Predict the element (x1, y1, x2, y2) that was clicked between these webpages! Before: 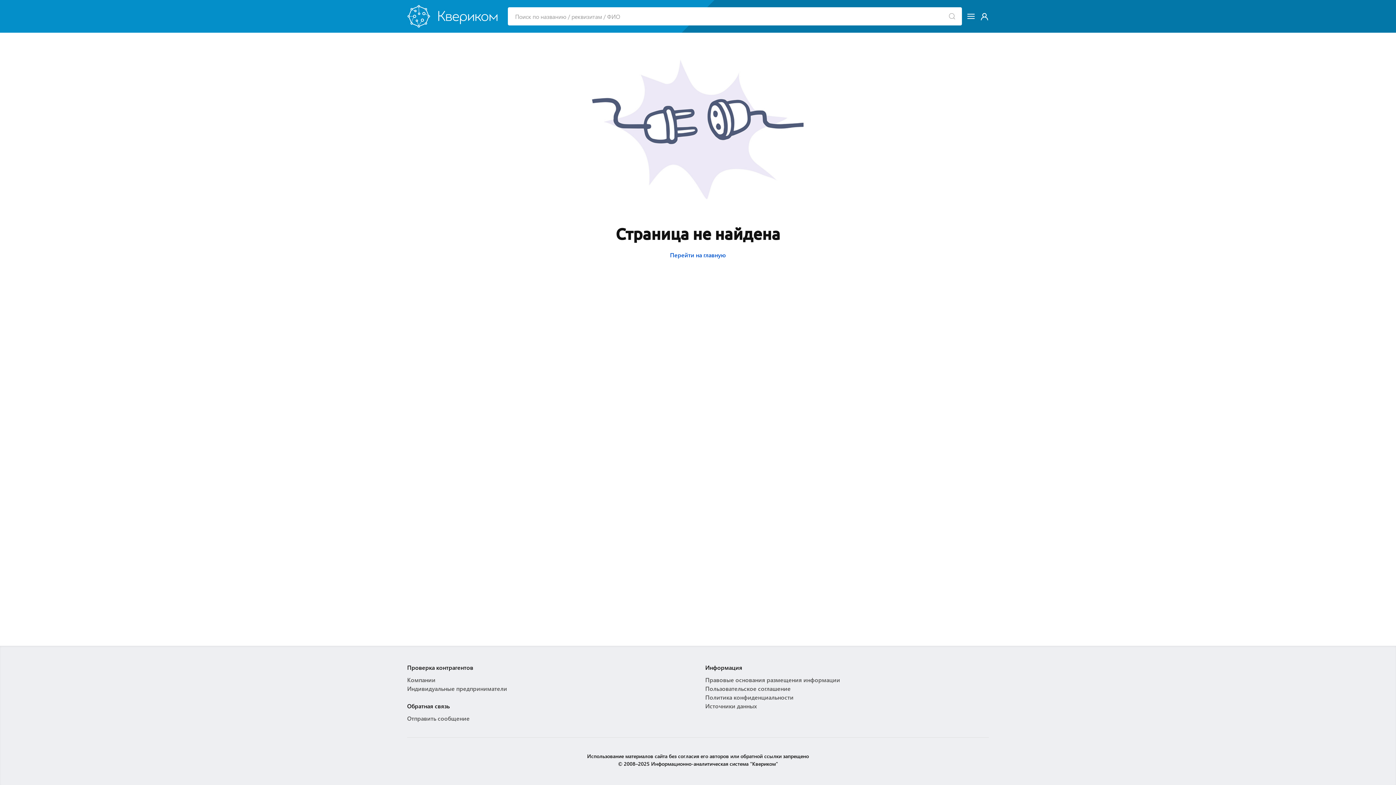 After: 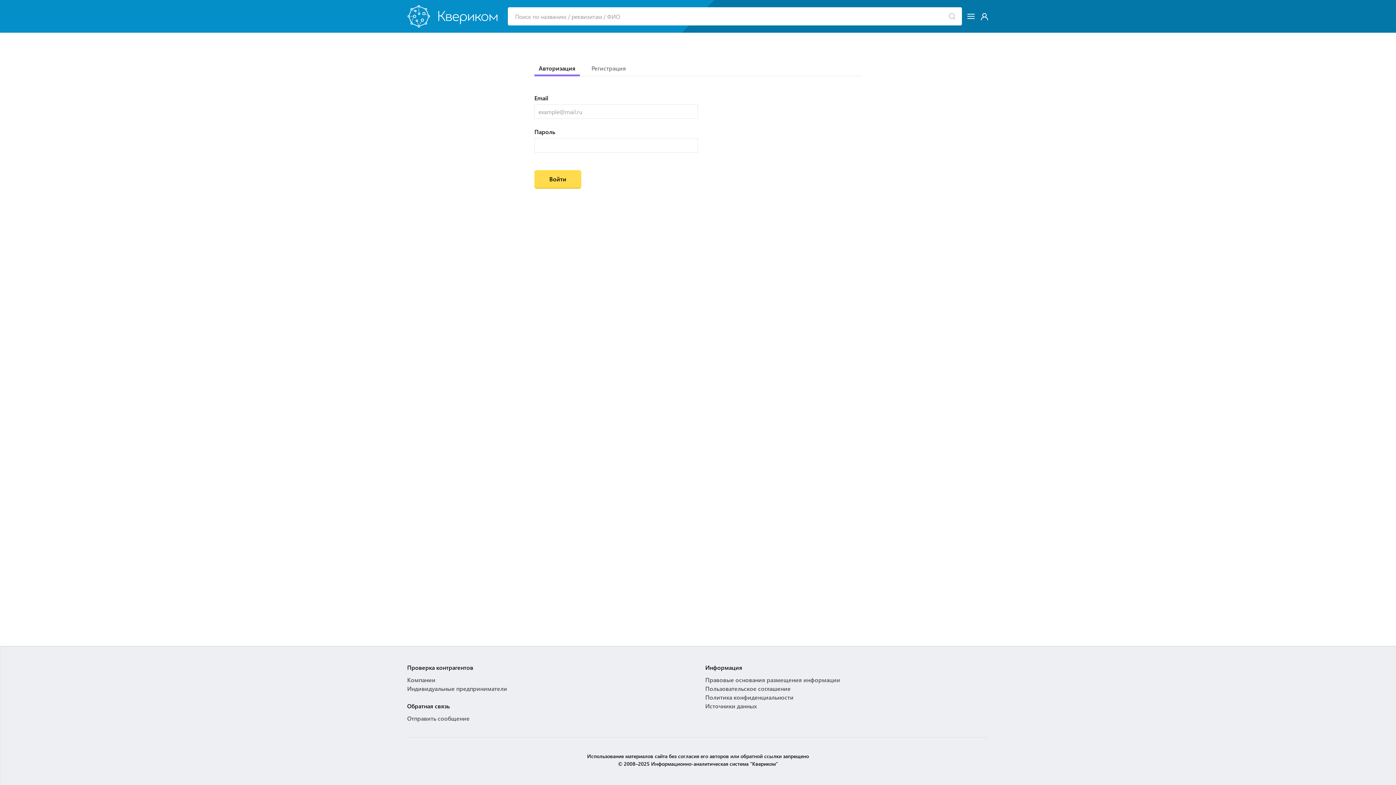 Action: bbox: (980, 12, 989, 19)